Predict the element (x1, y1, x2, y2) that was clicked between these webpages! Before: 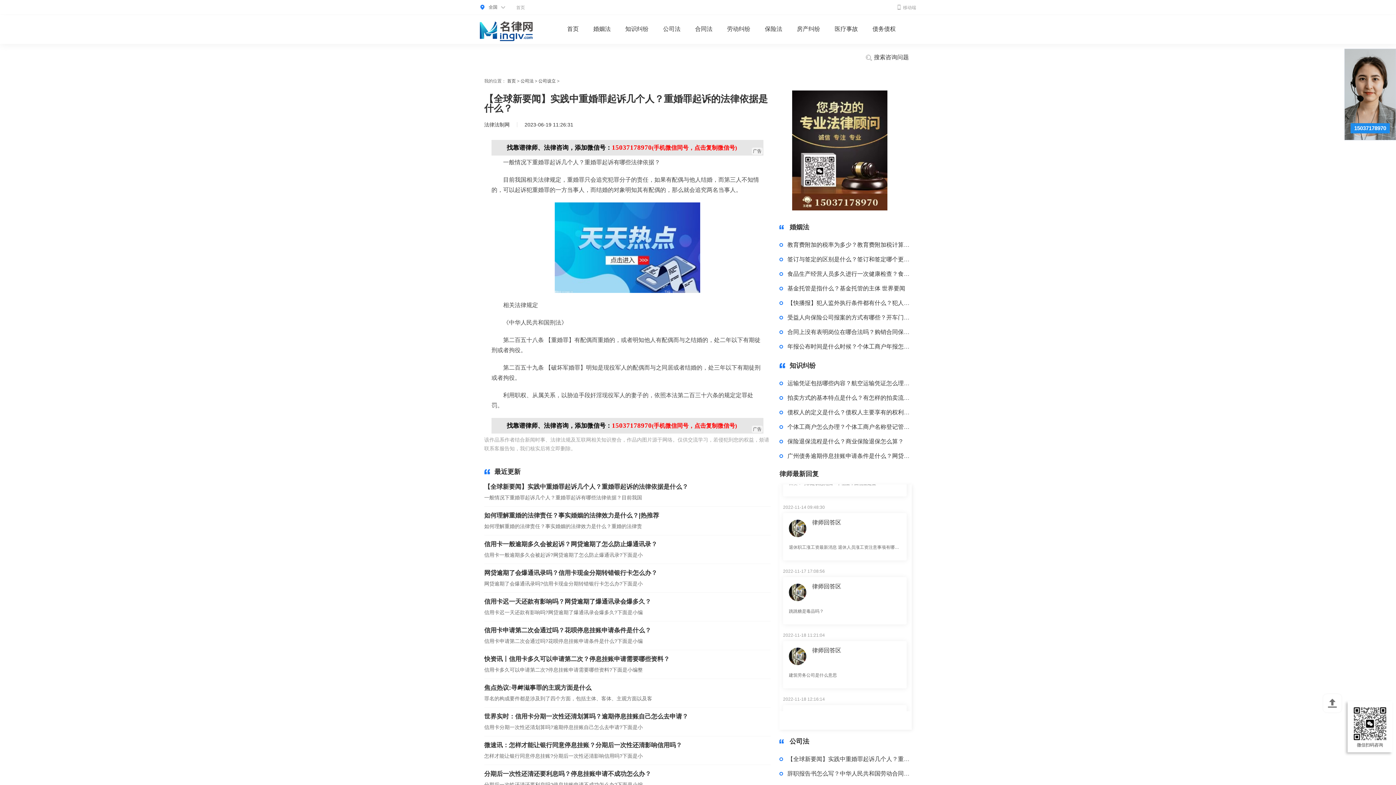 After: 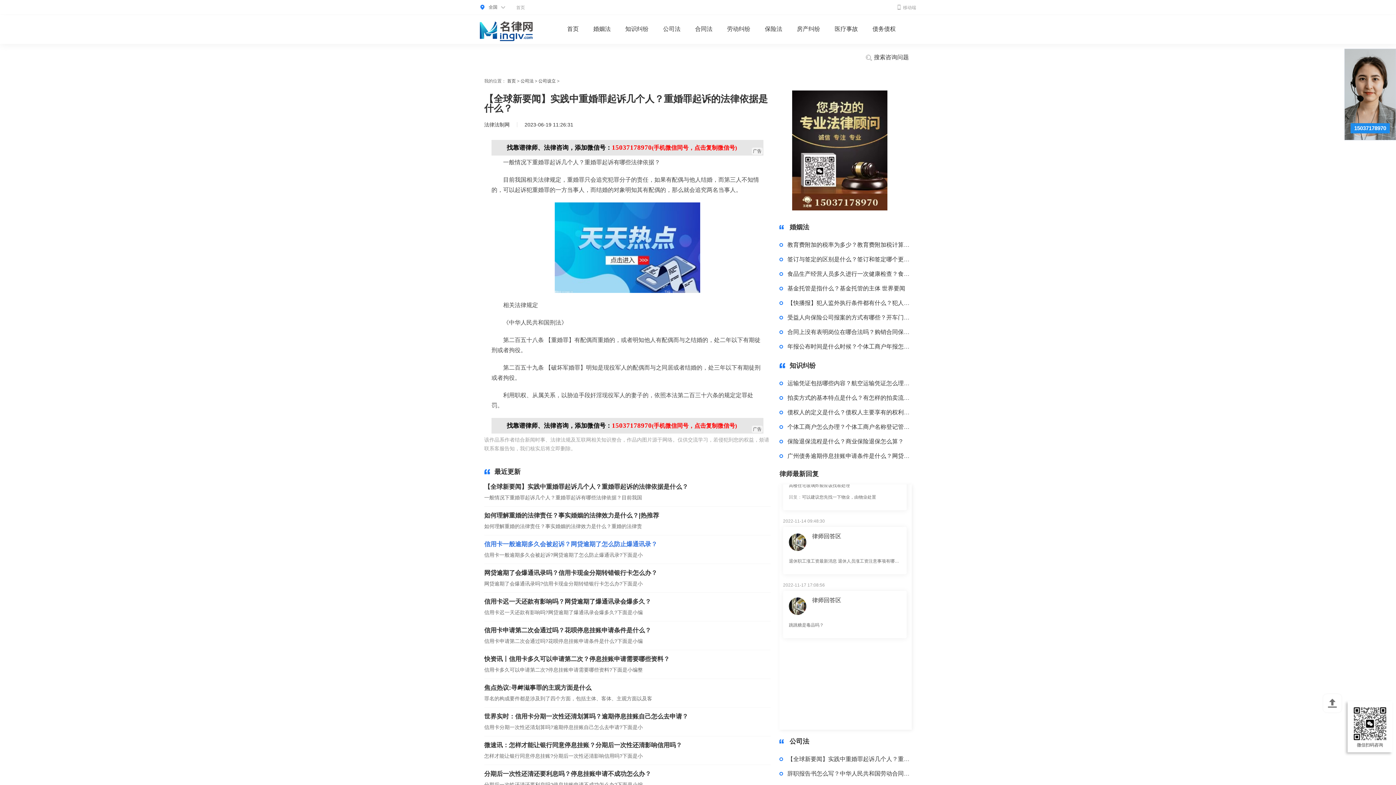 Action: label: 信用卡一般逾期多久会被起诉？网贷逾期了怎么防止爆通讯录？ bbox: (484, 540, 764, 549)